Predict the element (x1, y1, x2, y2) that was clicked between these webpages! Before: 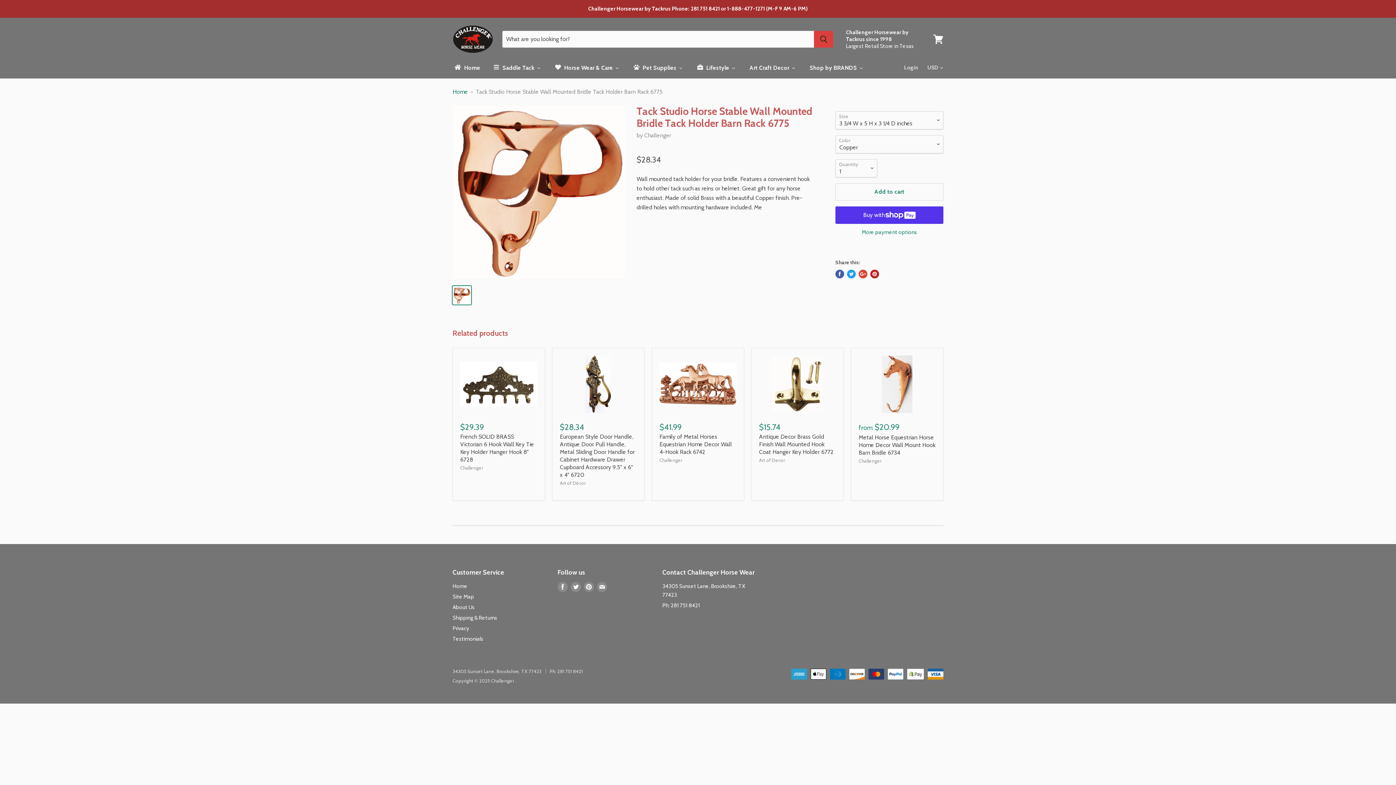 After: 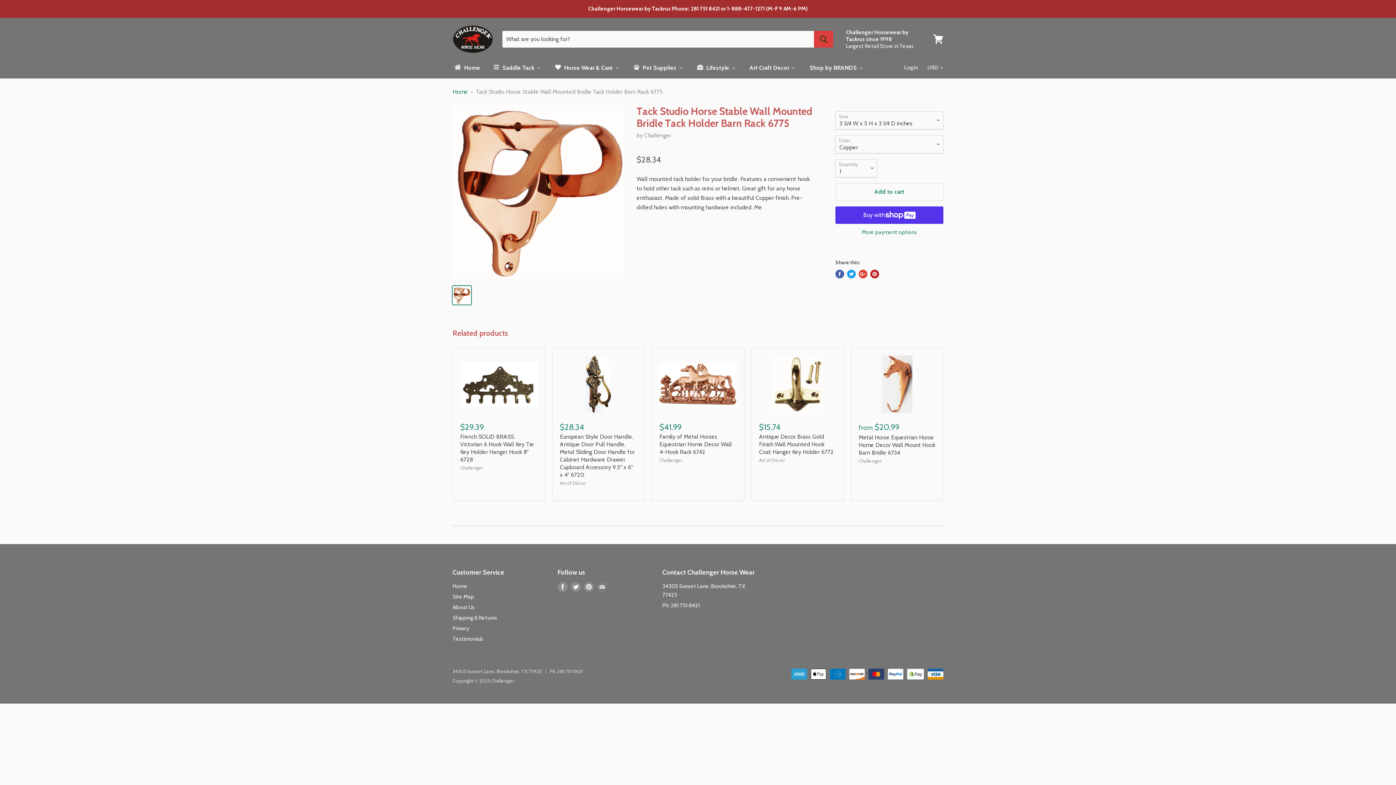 Action: label: Find us on E-mail bbox: (595, 580, 608, 593)